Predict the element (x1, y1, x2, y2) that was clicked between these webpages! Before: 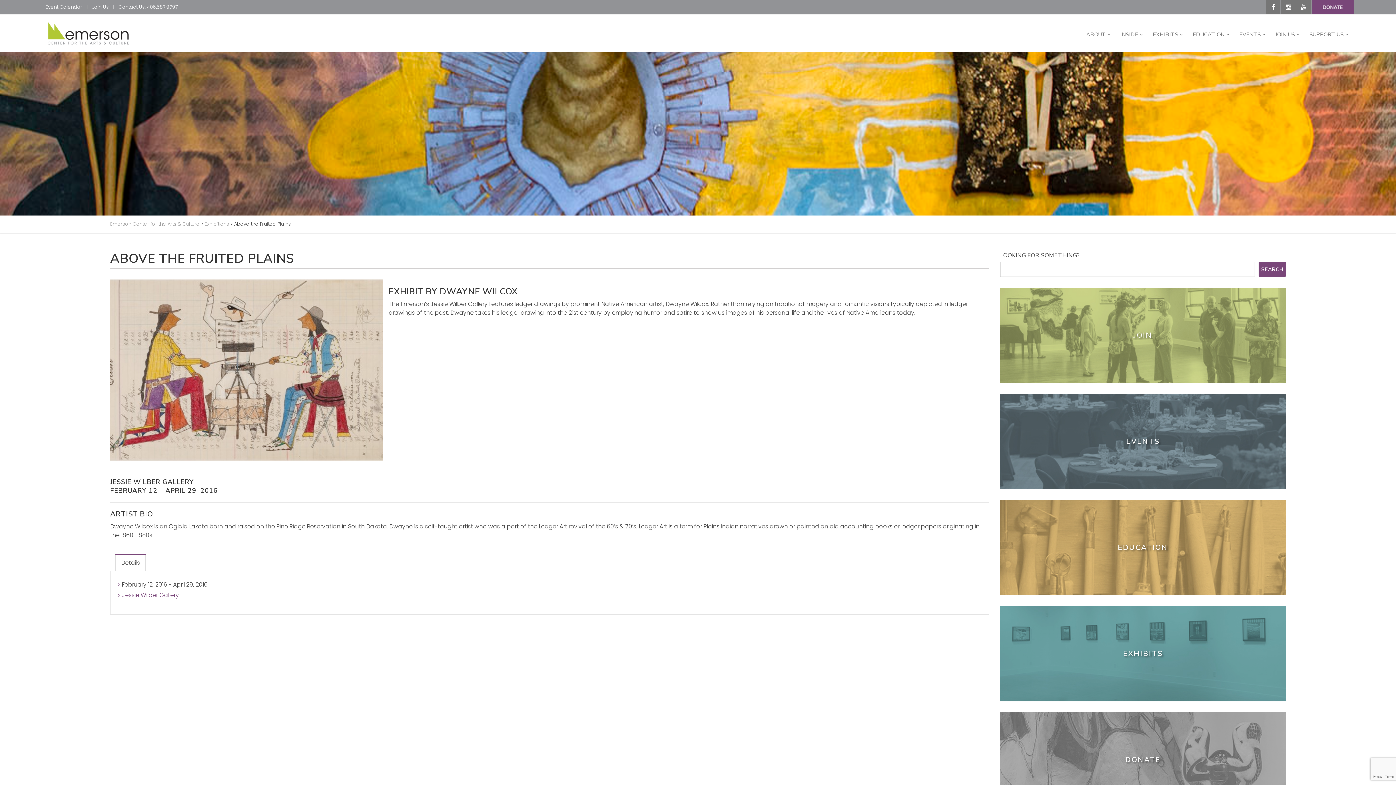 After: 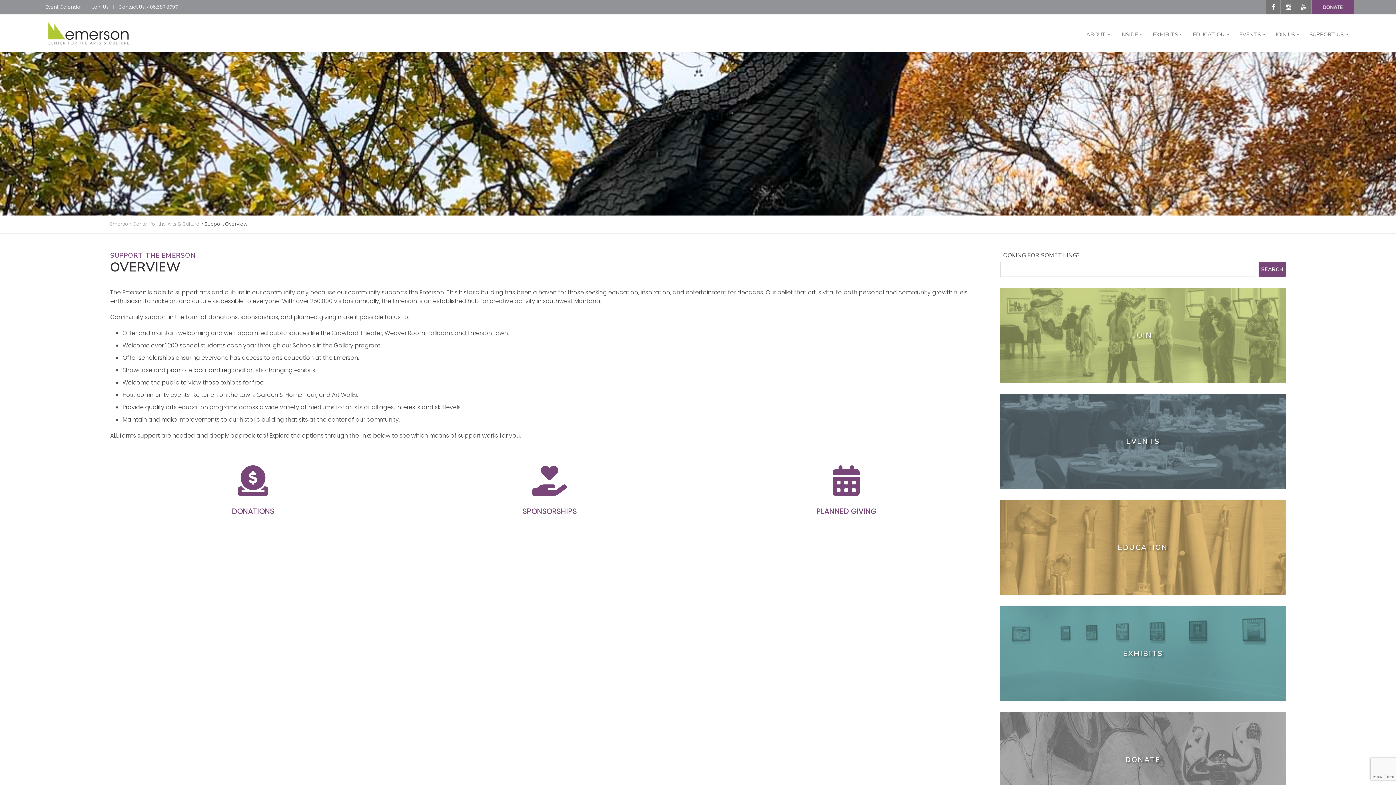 Action: bbox: (1309, 14, 1349, 50) label: SUPPORT US